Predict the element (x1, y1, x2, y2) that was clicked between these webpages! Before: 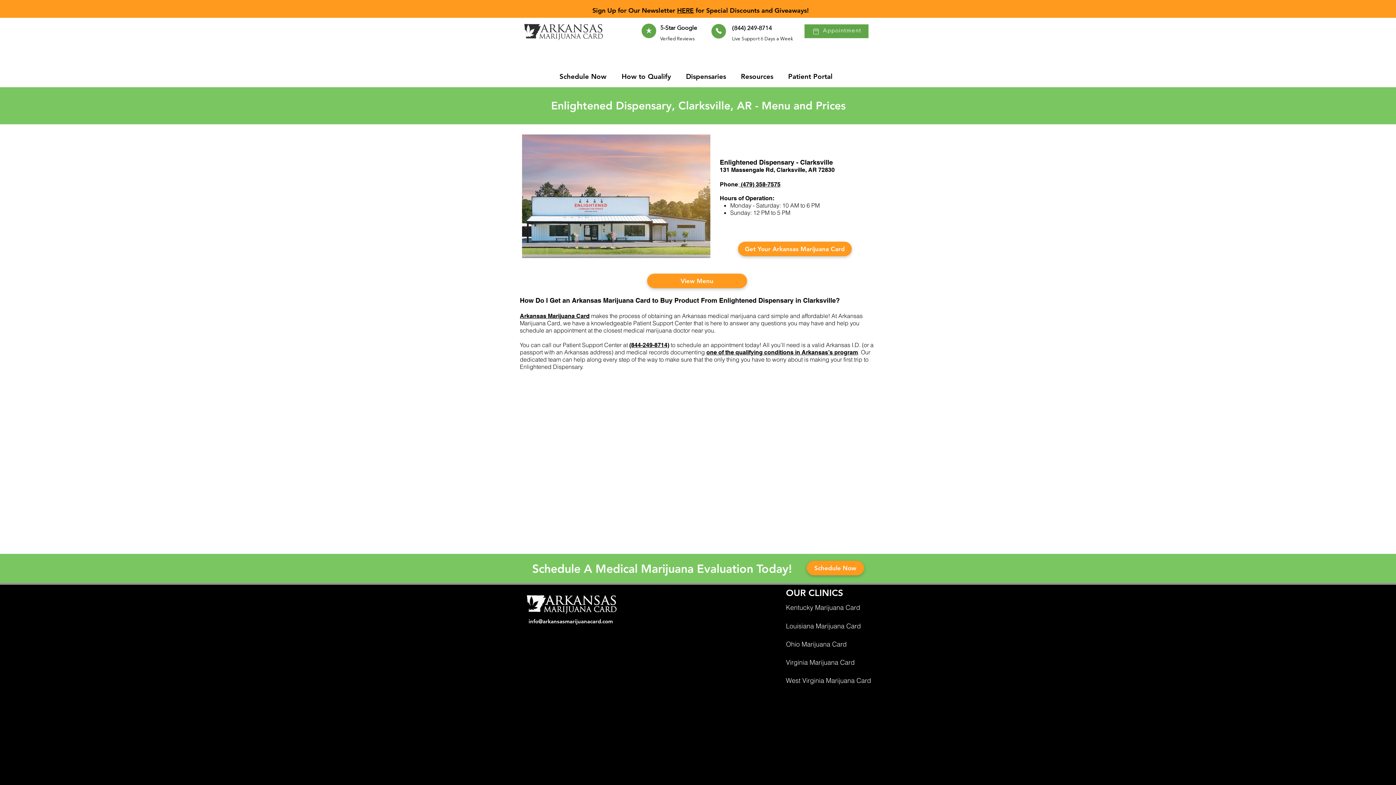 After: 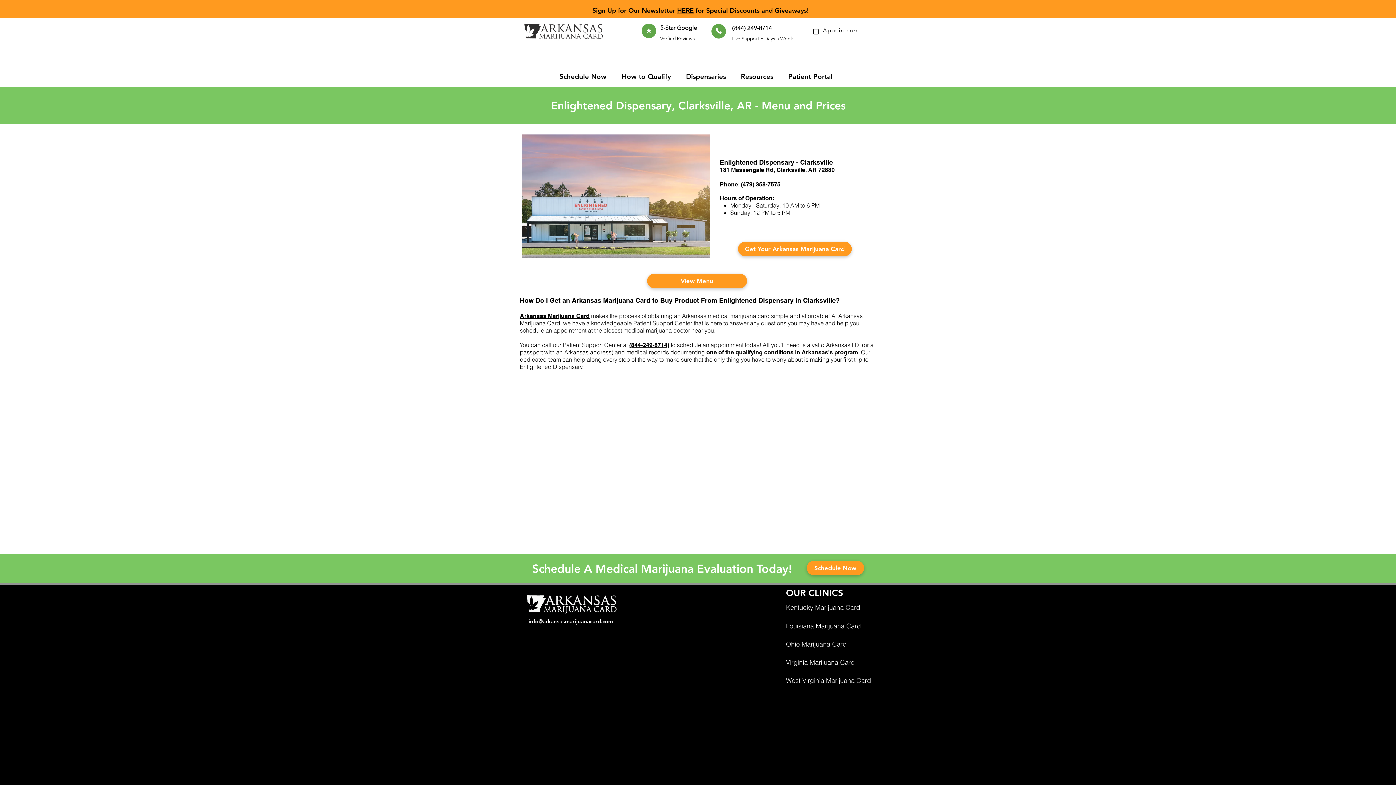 Action: bbox: (804, 24, 869, 38) label: Appointment